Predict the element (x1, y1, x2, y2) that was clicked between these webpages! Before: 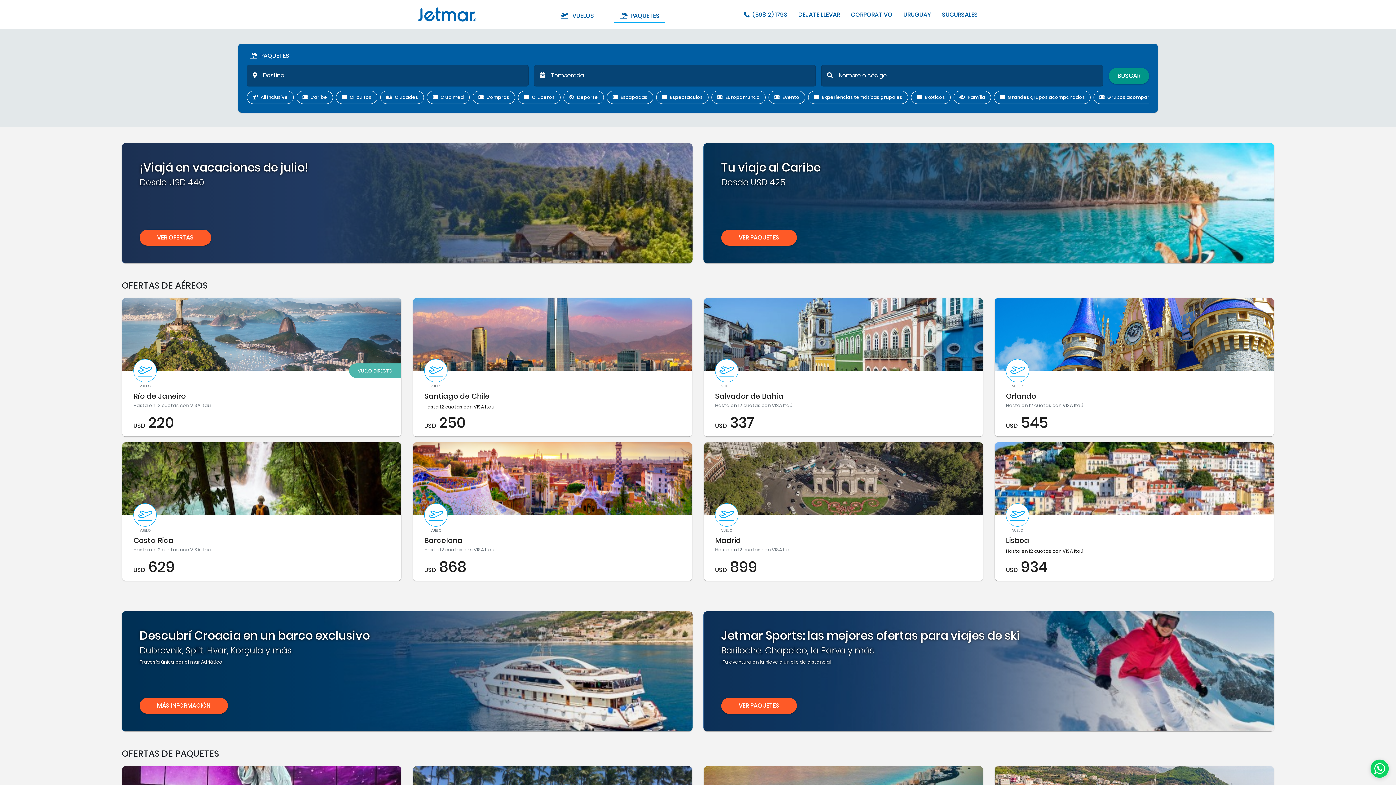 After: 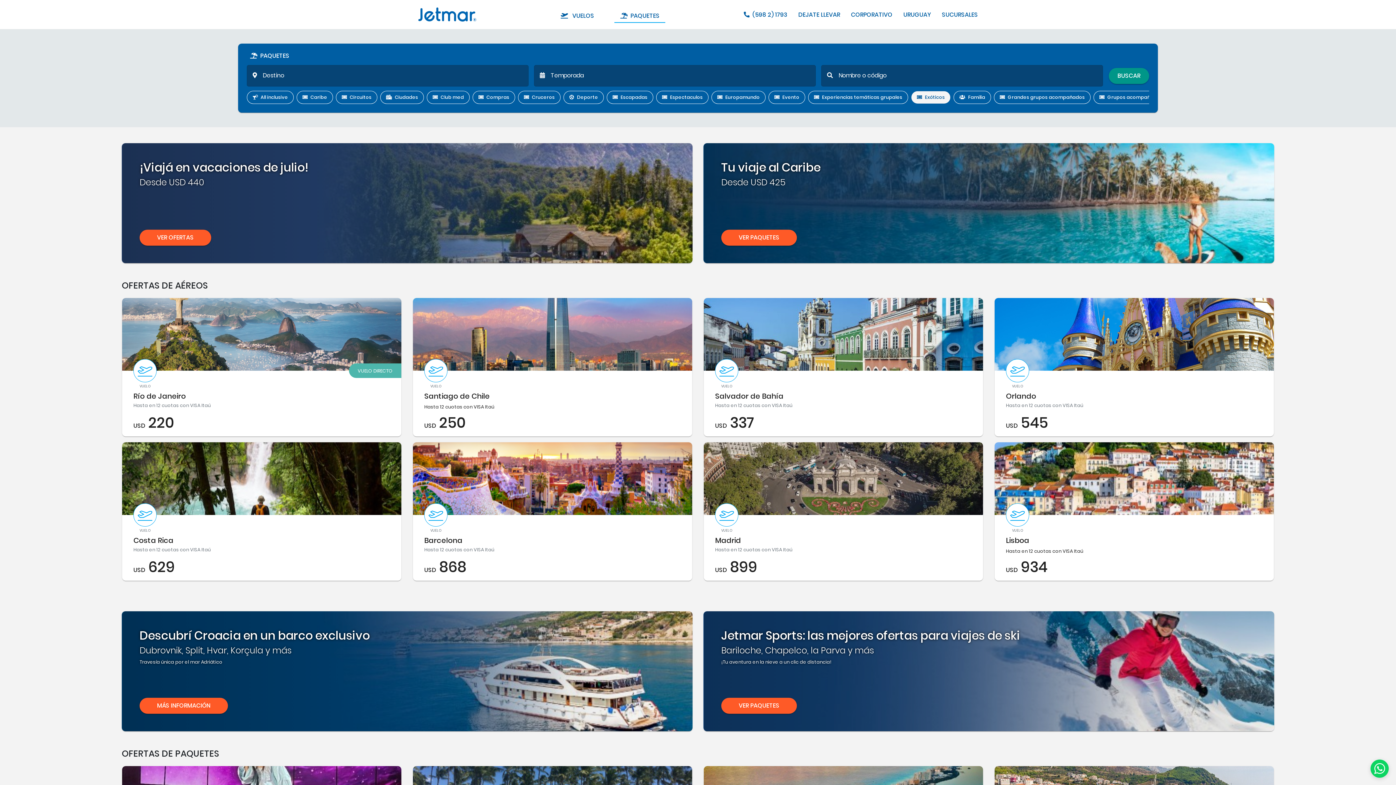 Action: bbox: (911, 90, 950, 104) label: Exóticos